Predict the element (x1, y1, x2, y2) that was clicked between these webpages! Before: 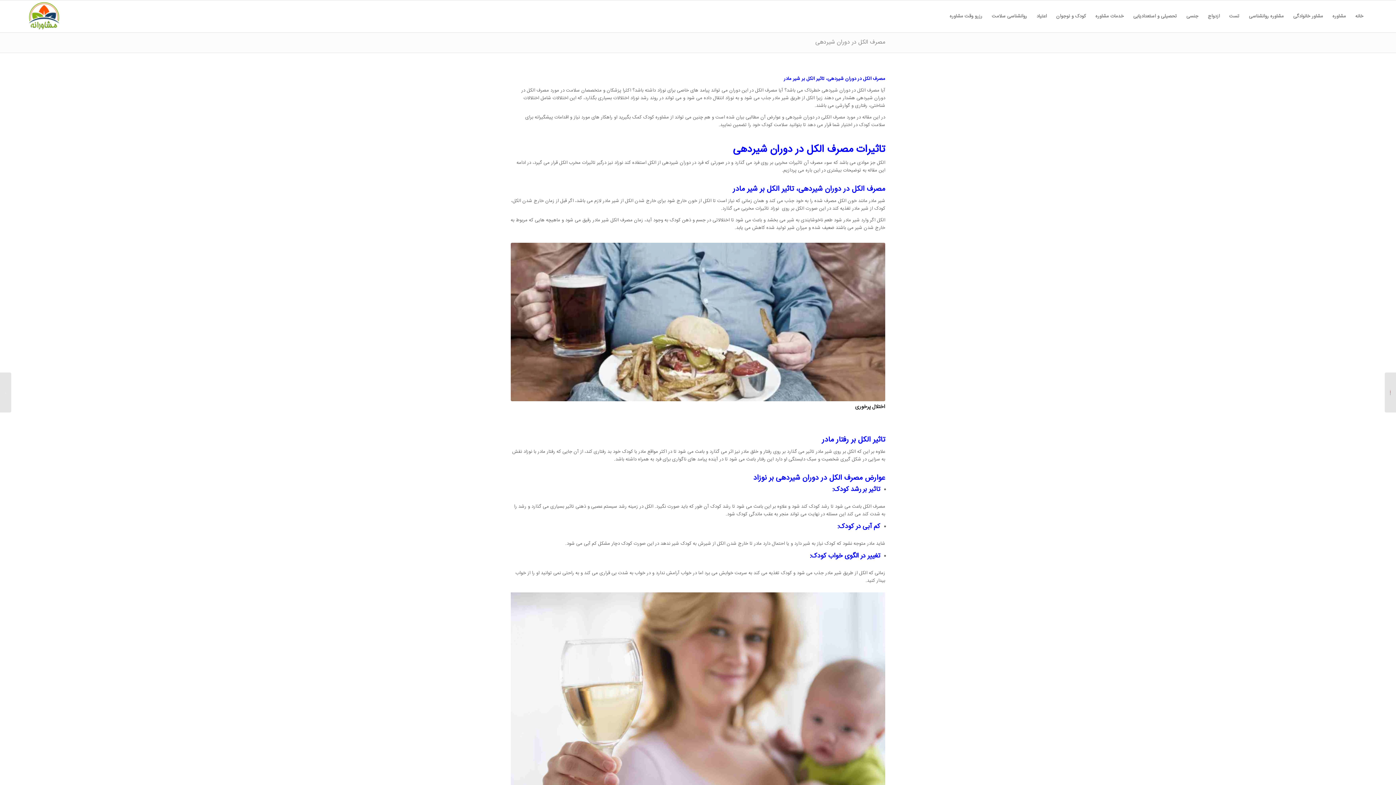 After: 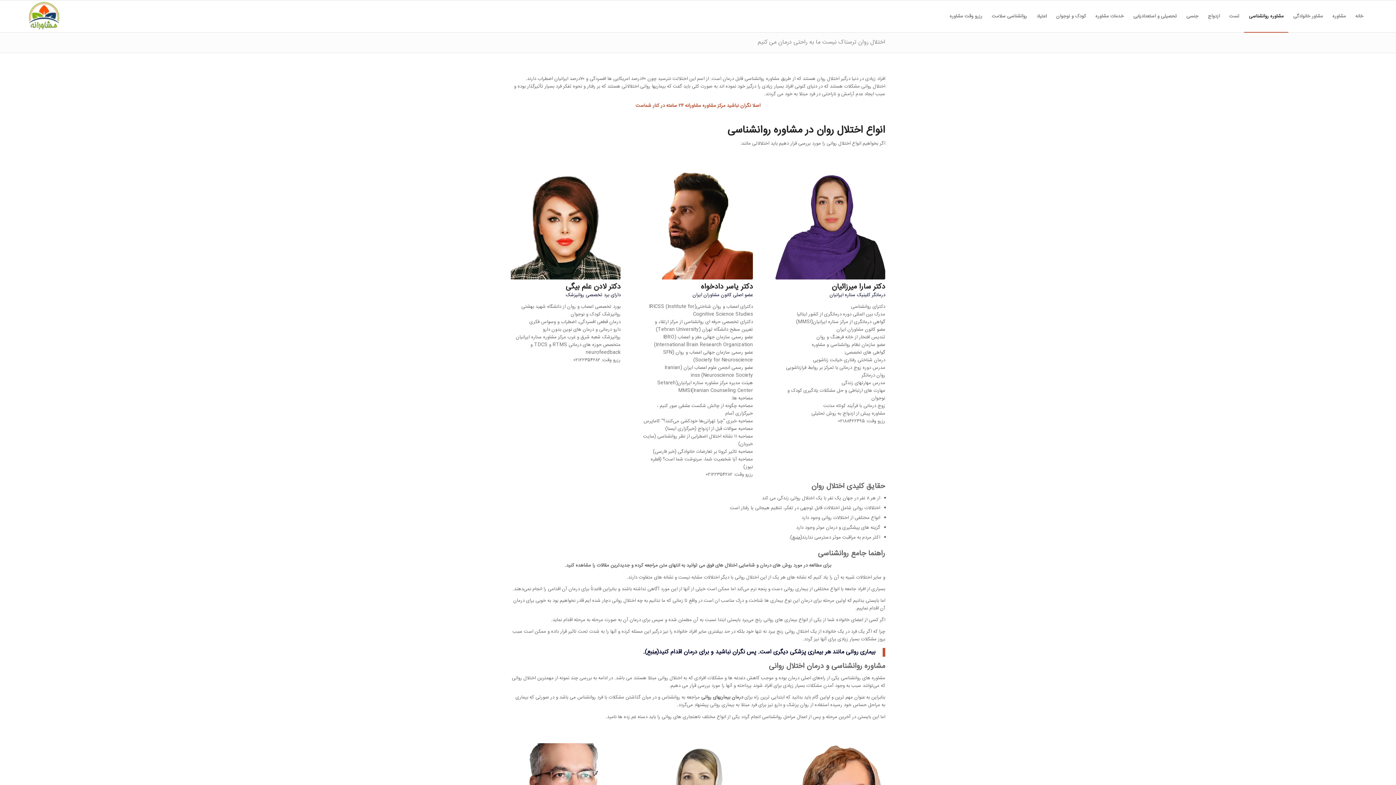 Action: label: مشاوره روانشناسی bbox: (1244, 0, 1288, 32)